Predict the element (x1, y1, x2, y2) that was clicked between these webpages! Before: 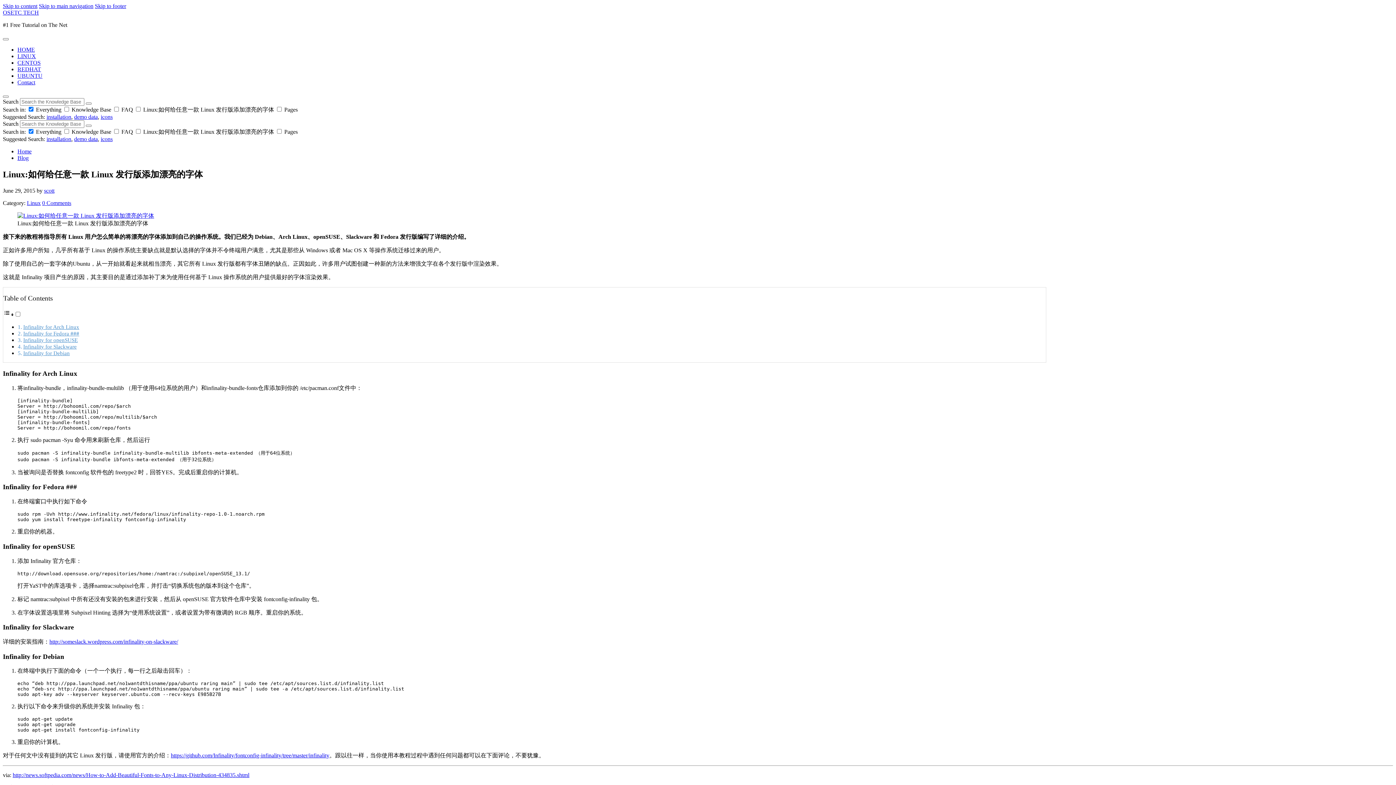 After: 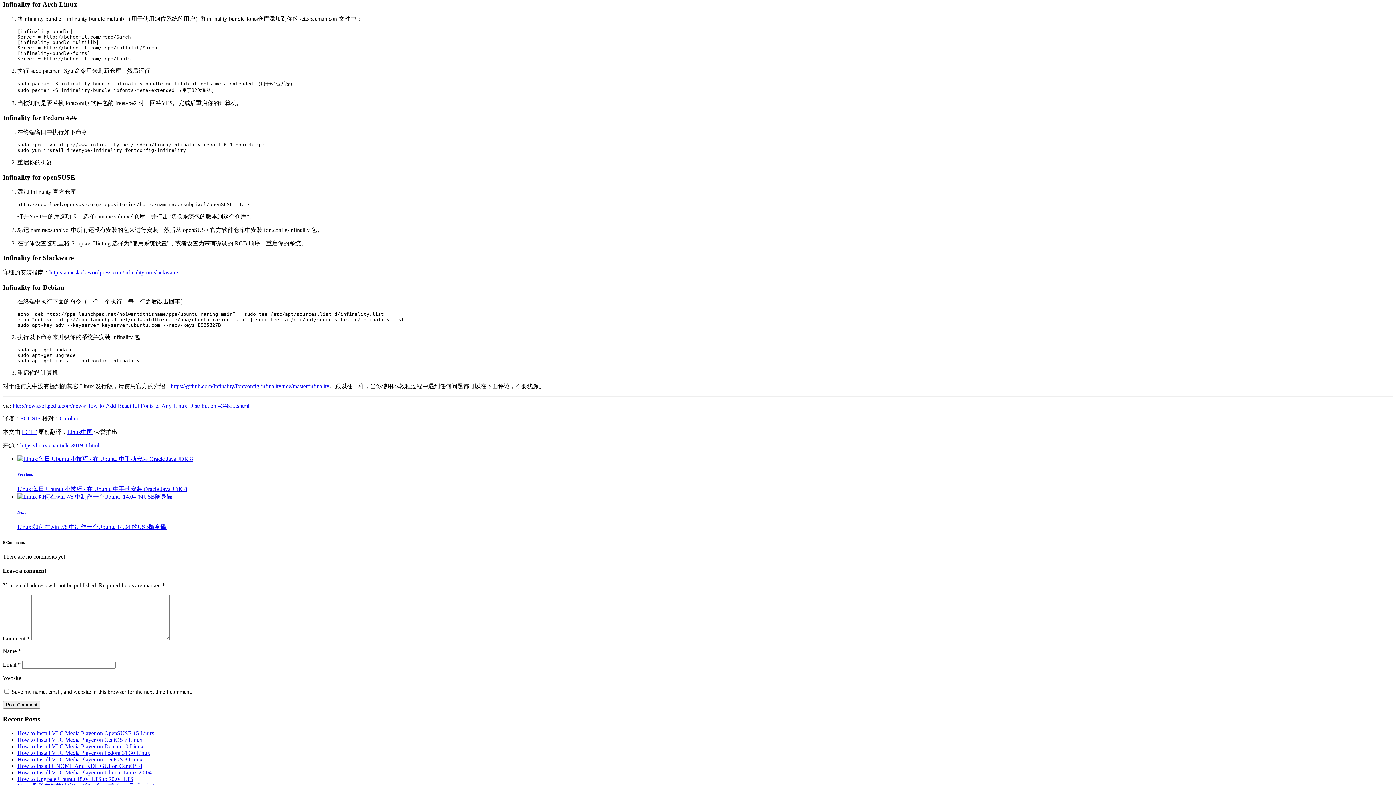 Action: bbox: (23, 324, 79, 330) label: Infinality for Arch Linux